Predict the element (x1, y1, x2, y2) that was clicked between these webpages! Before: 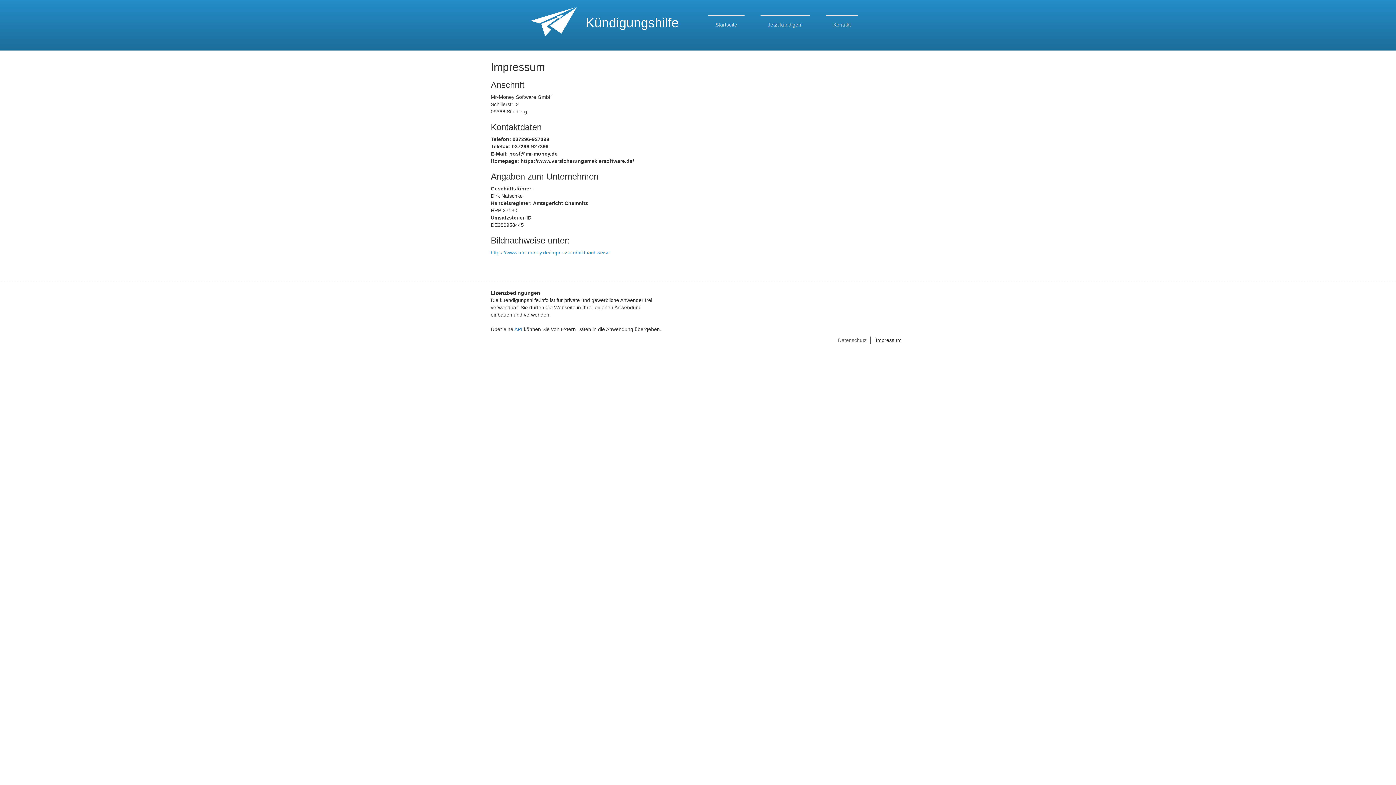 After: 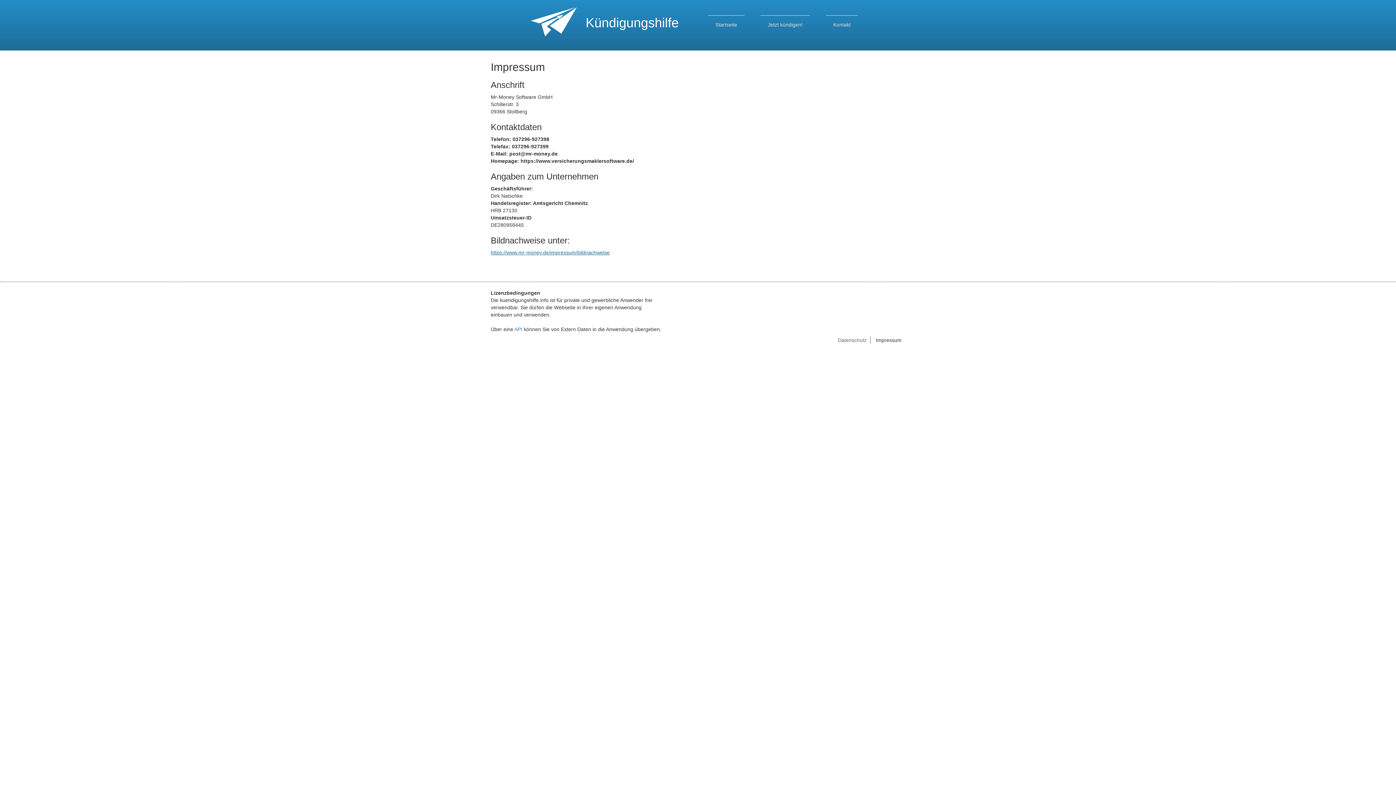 Action: label: https://www.mr-money.de/impressum/bildnachweise bbox: (490, 249, 609, 255)